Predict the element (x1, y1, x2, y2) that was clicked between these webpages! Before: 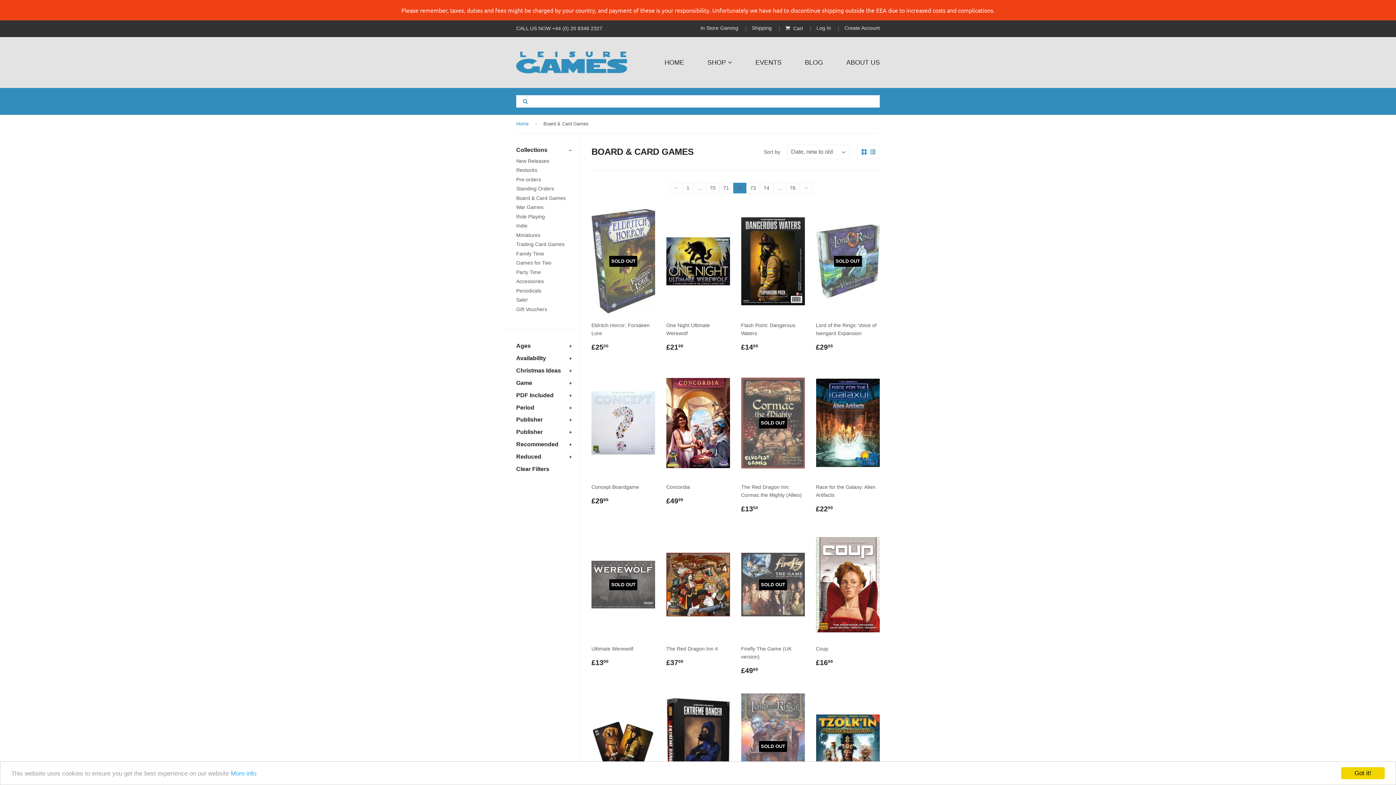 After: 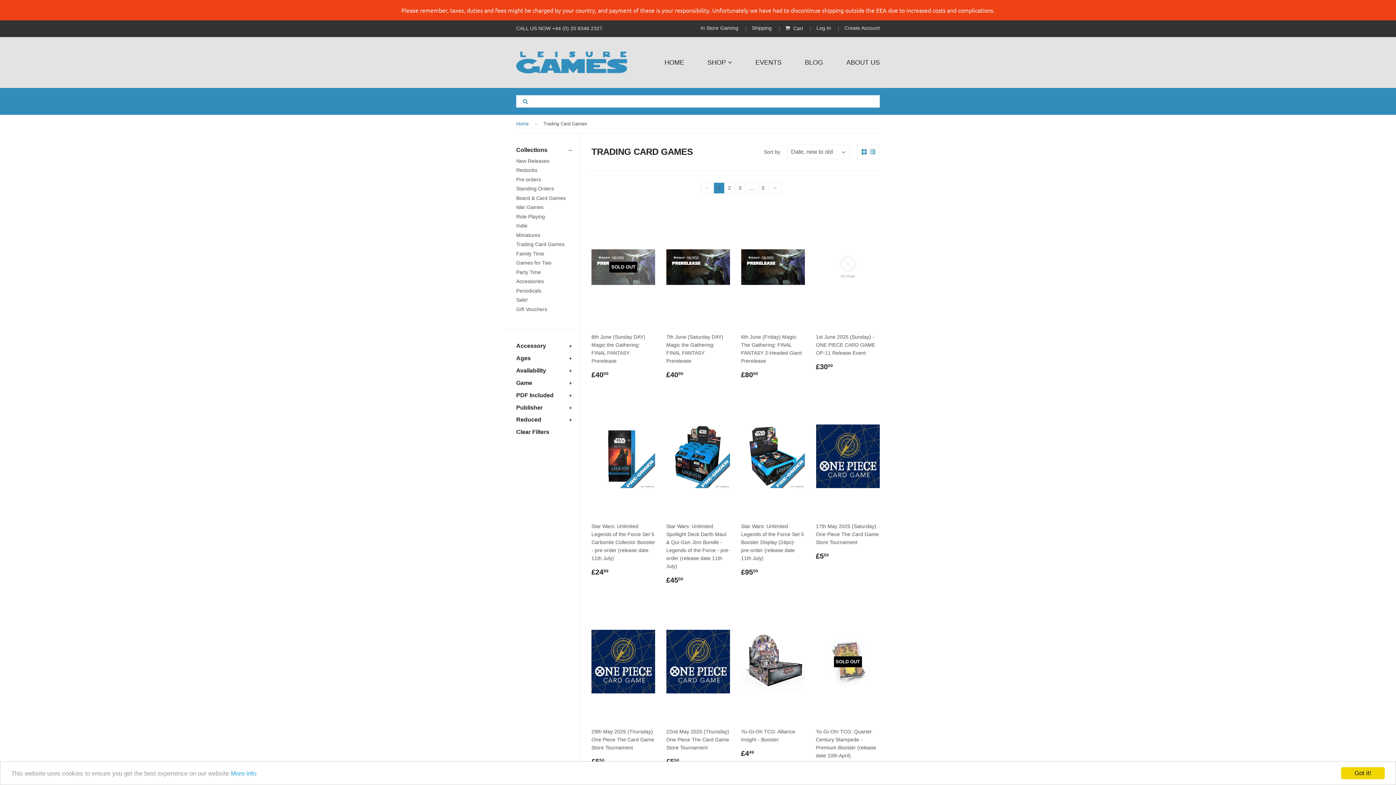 Action: label: Trading Card Games bbox: (516, 240, 580, 248)